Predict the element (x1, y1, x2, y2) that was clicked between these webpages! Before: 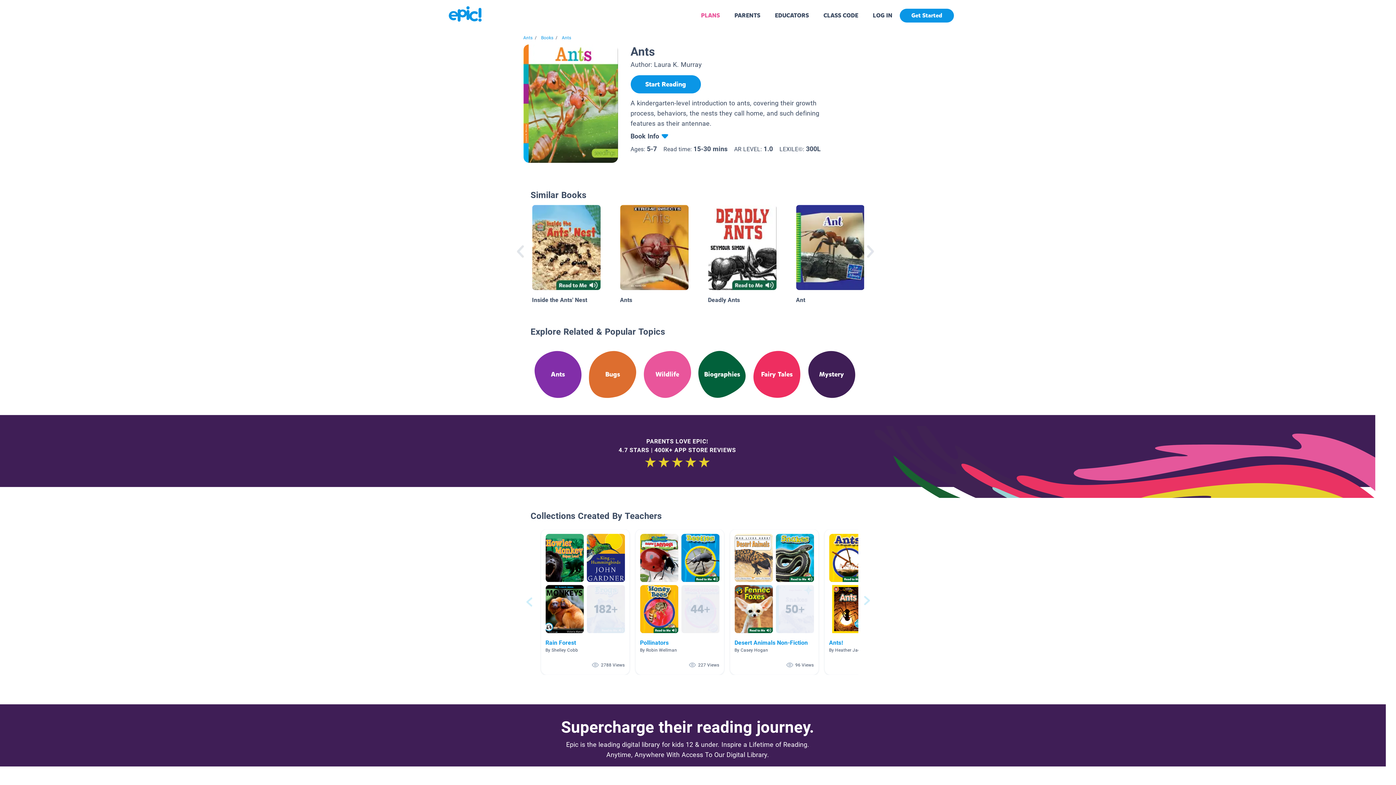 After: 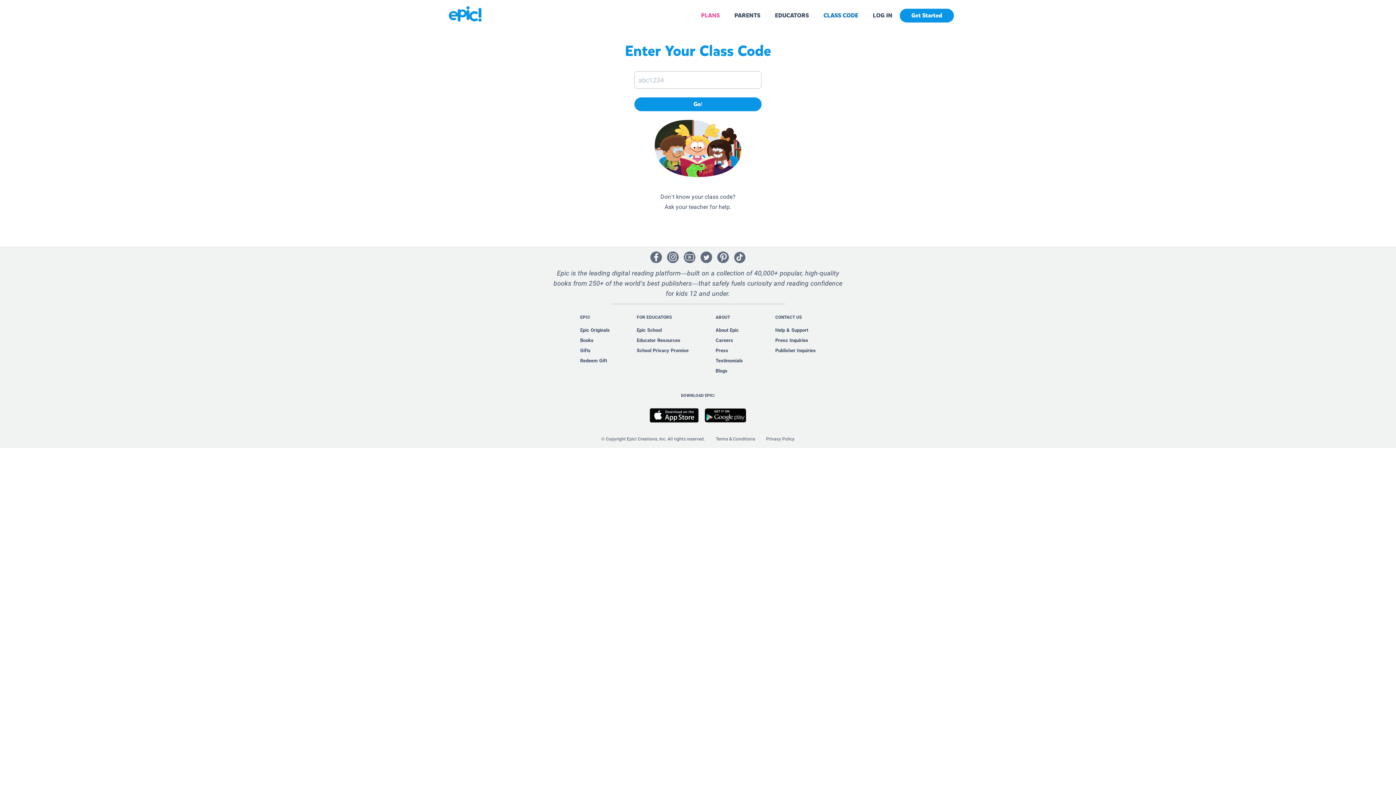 Action: bbox: (823, 11, 858, 19) label: CLASS CODE